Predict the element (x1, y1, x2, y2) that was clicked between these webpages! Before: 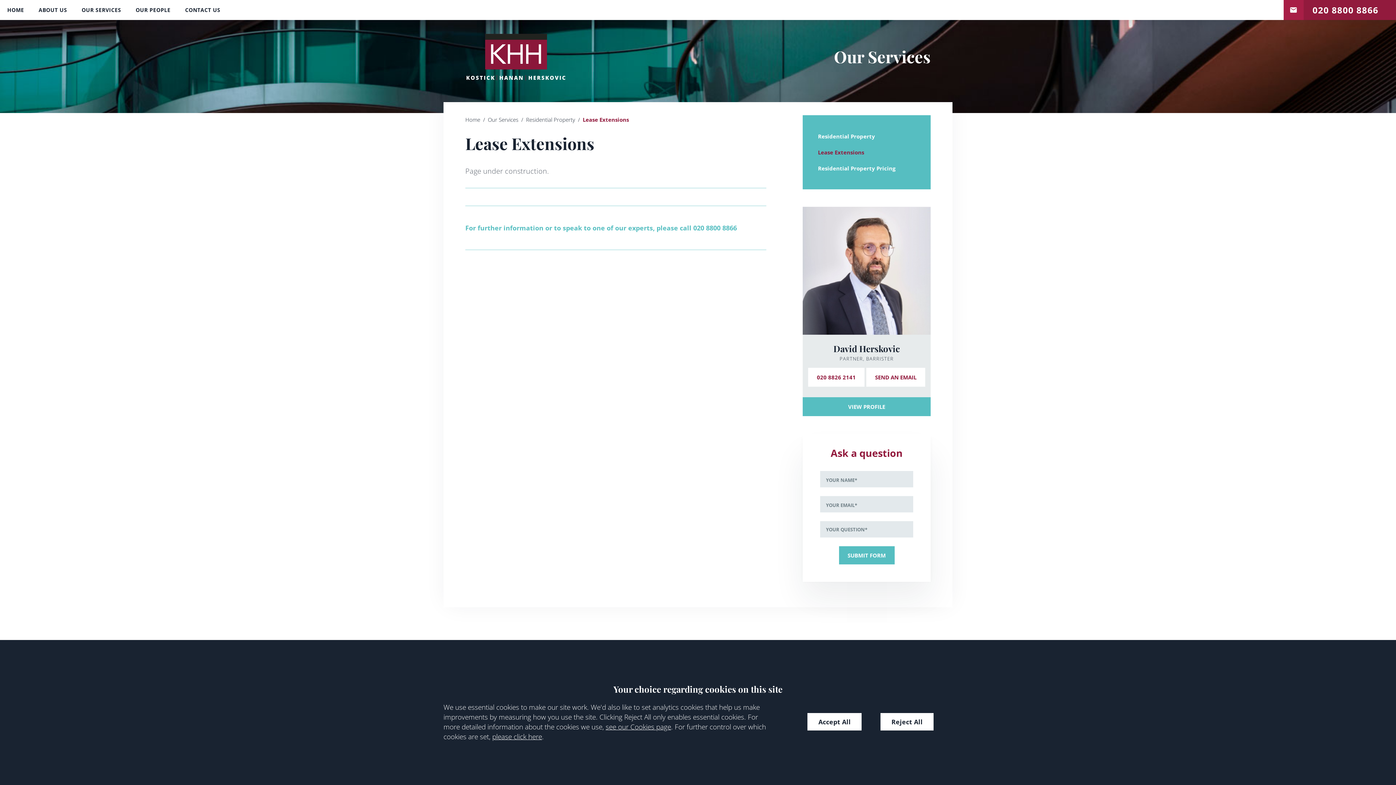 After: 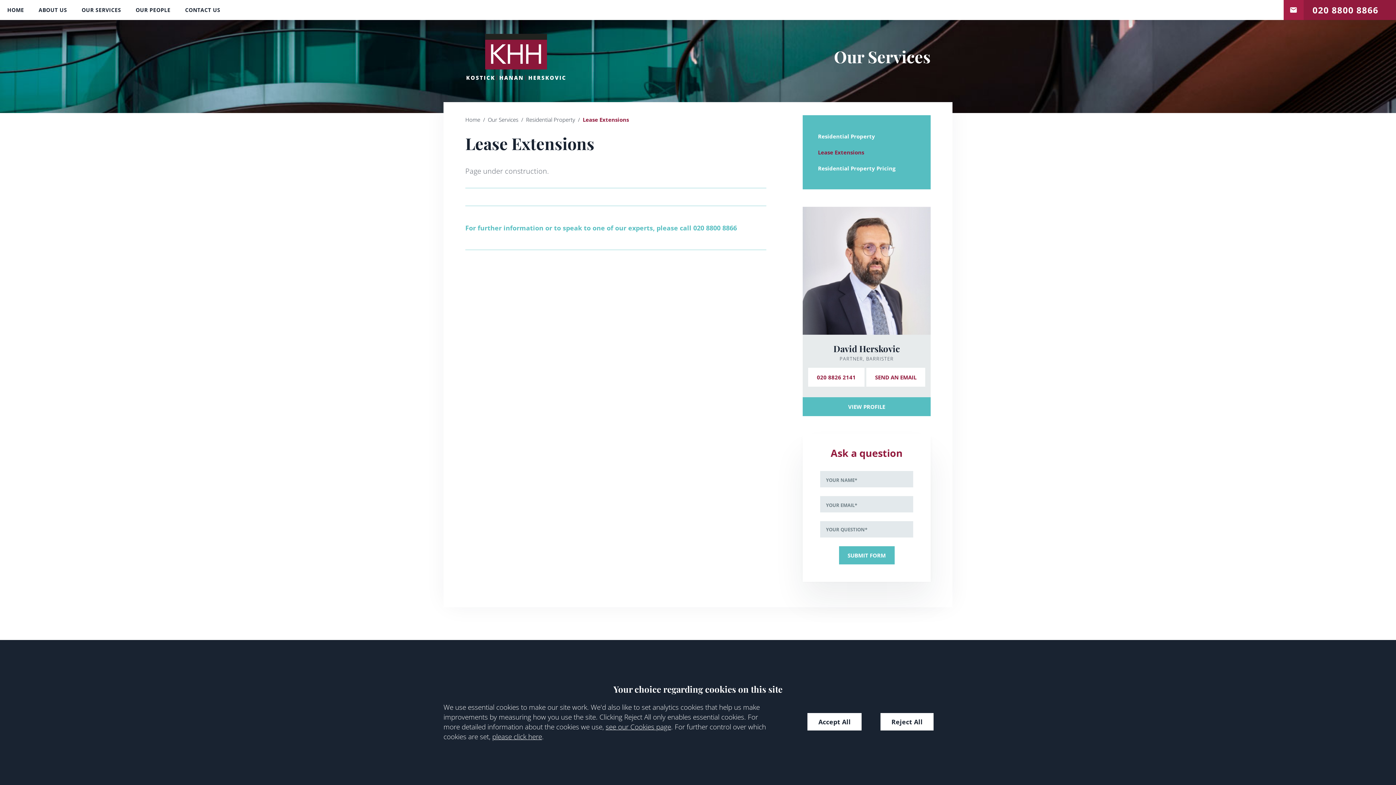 Action: label: Lease Extensions bbox: (816, 144, 917, 160)